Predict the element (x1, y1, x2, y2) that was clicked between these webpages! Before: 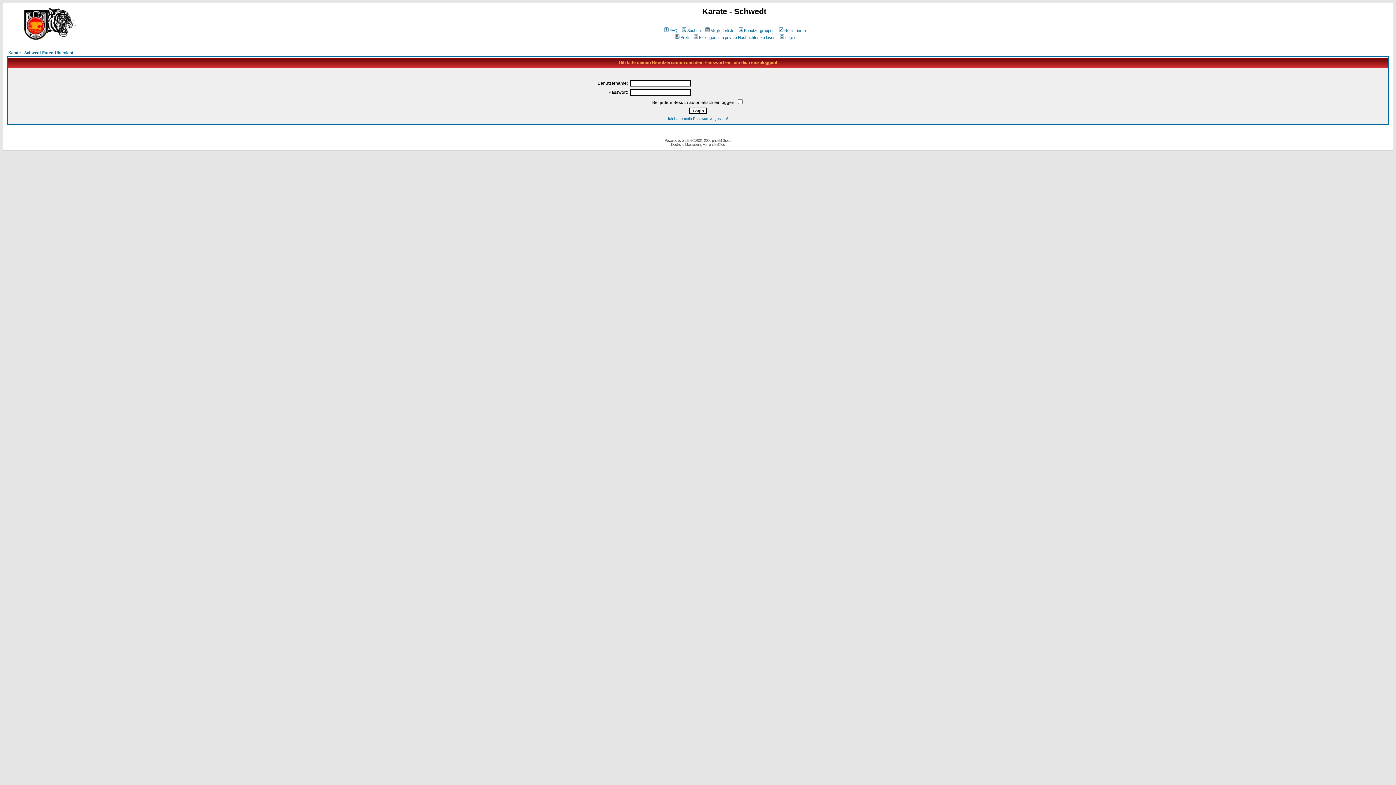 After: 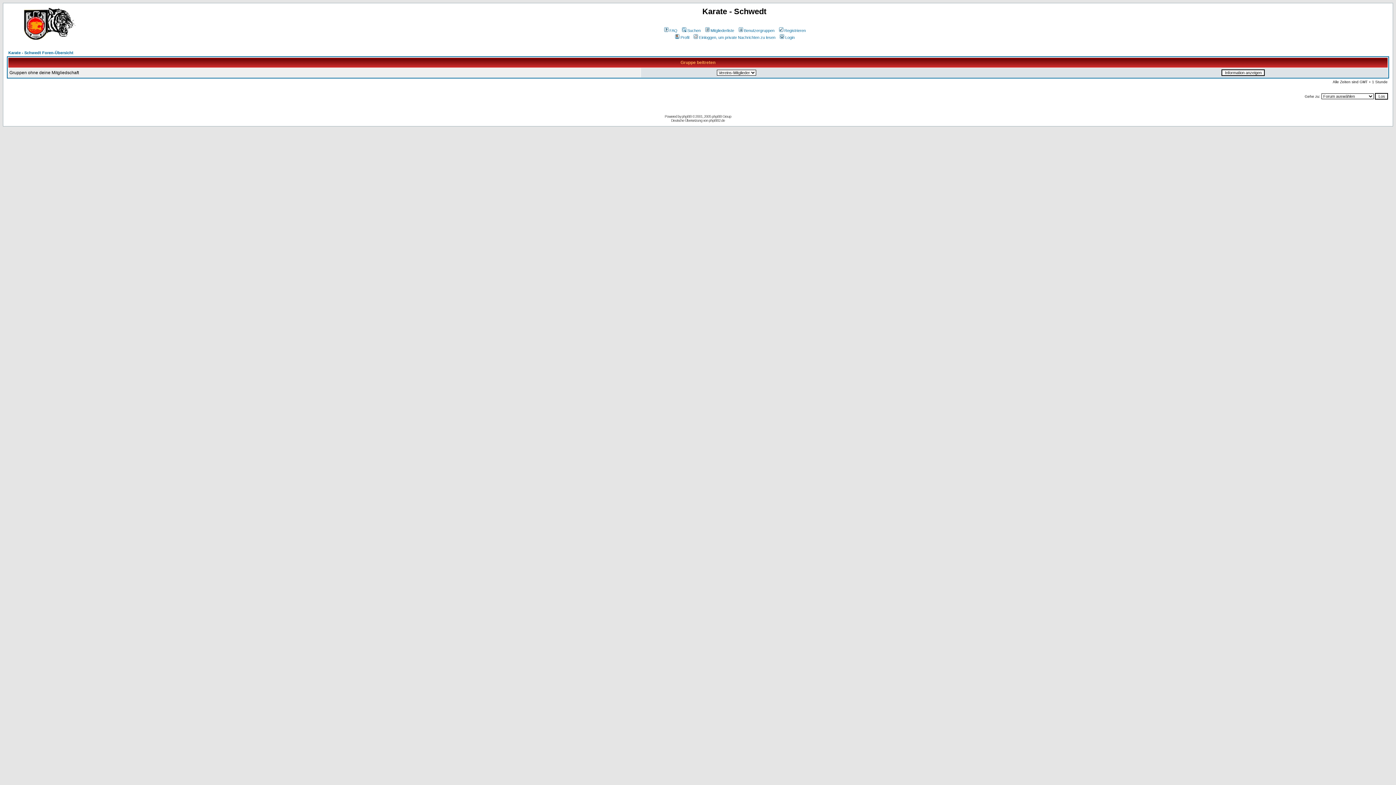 Action: label: Benutzergruppen bbox: (737, 28, 774, 32)